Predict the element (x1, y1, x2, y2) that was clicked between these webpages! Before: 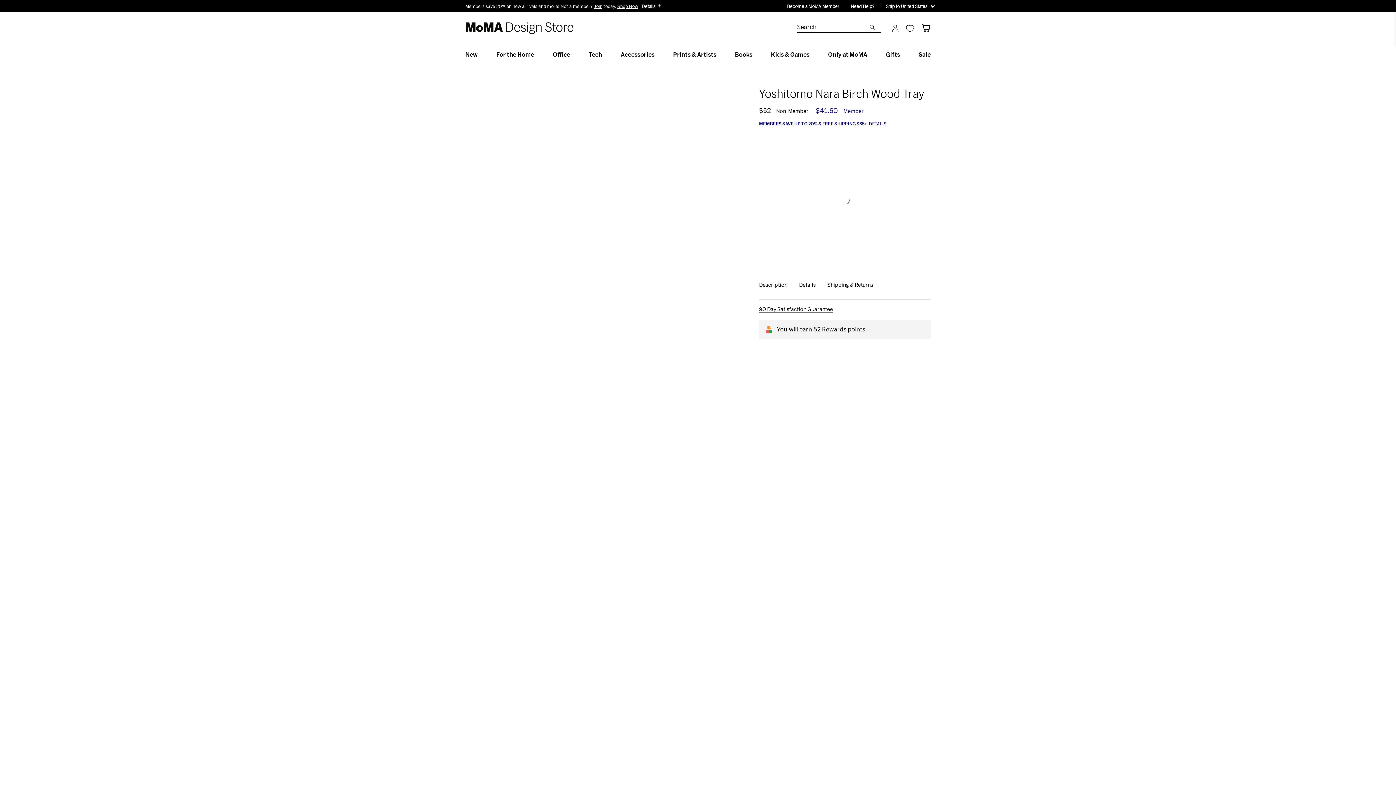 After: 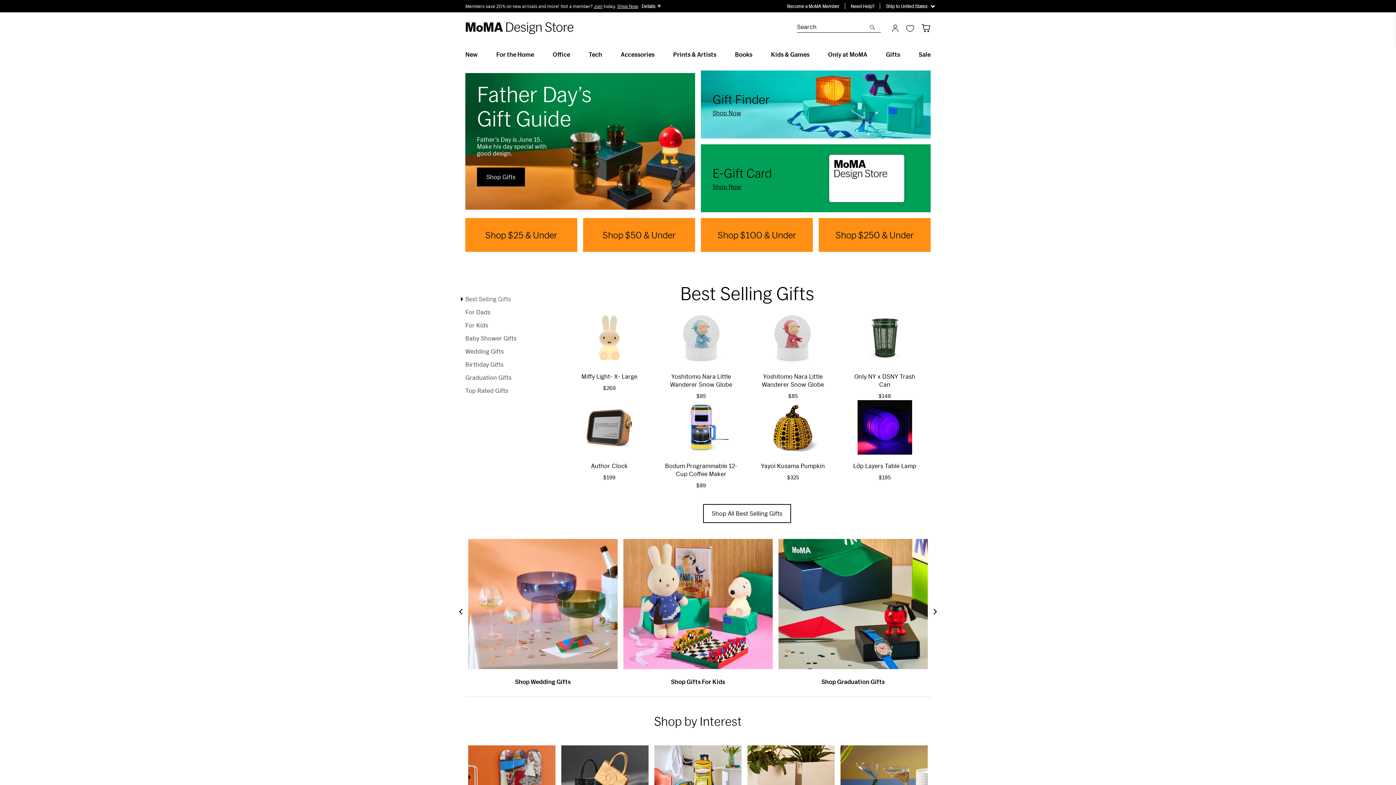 Action: label: Gifts bbox: (886, 50, 900, 57)